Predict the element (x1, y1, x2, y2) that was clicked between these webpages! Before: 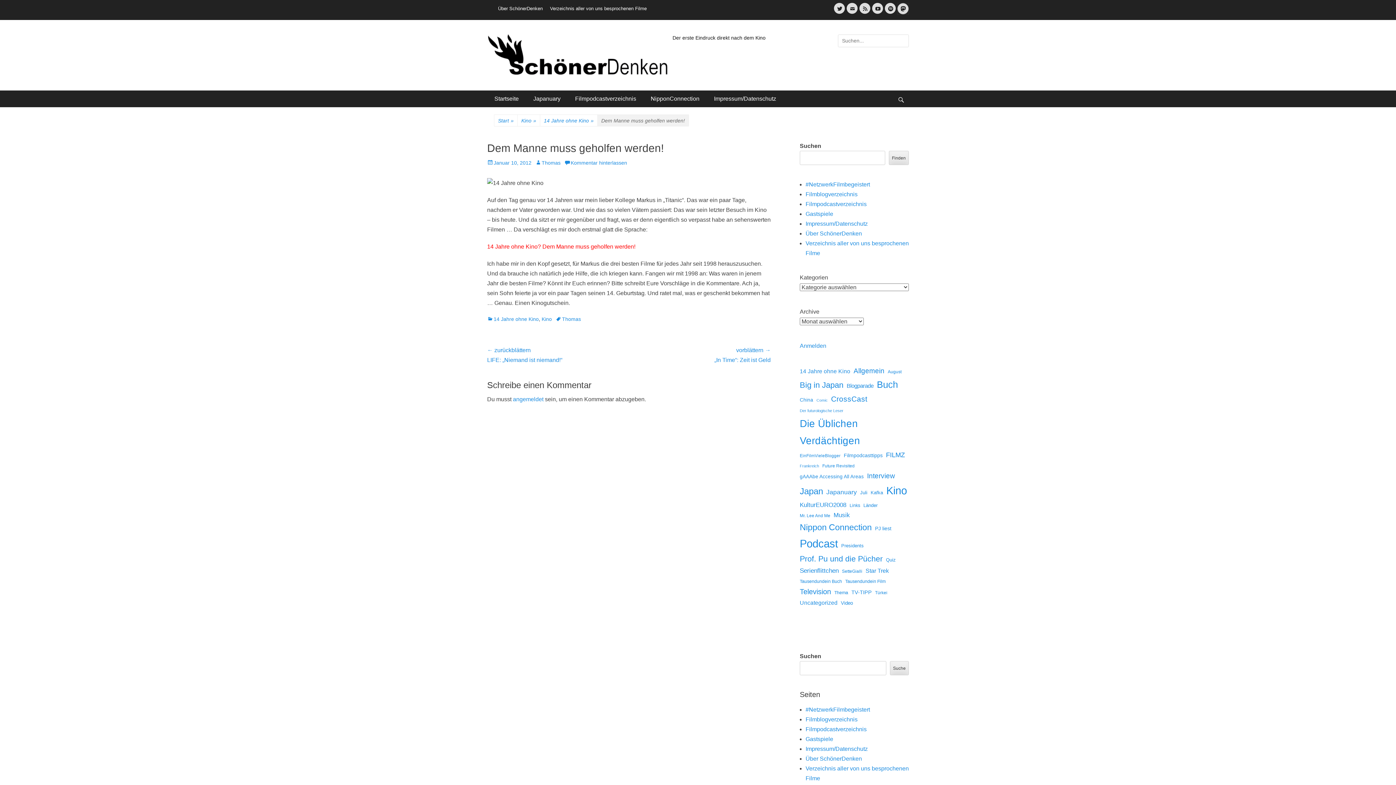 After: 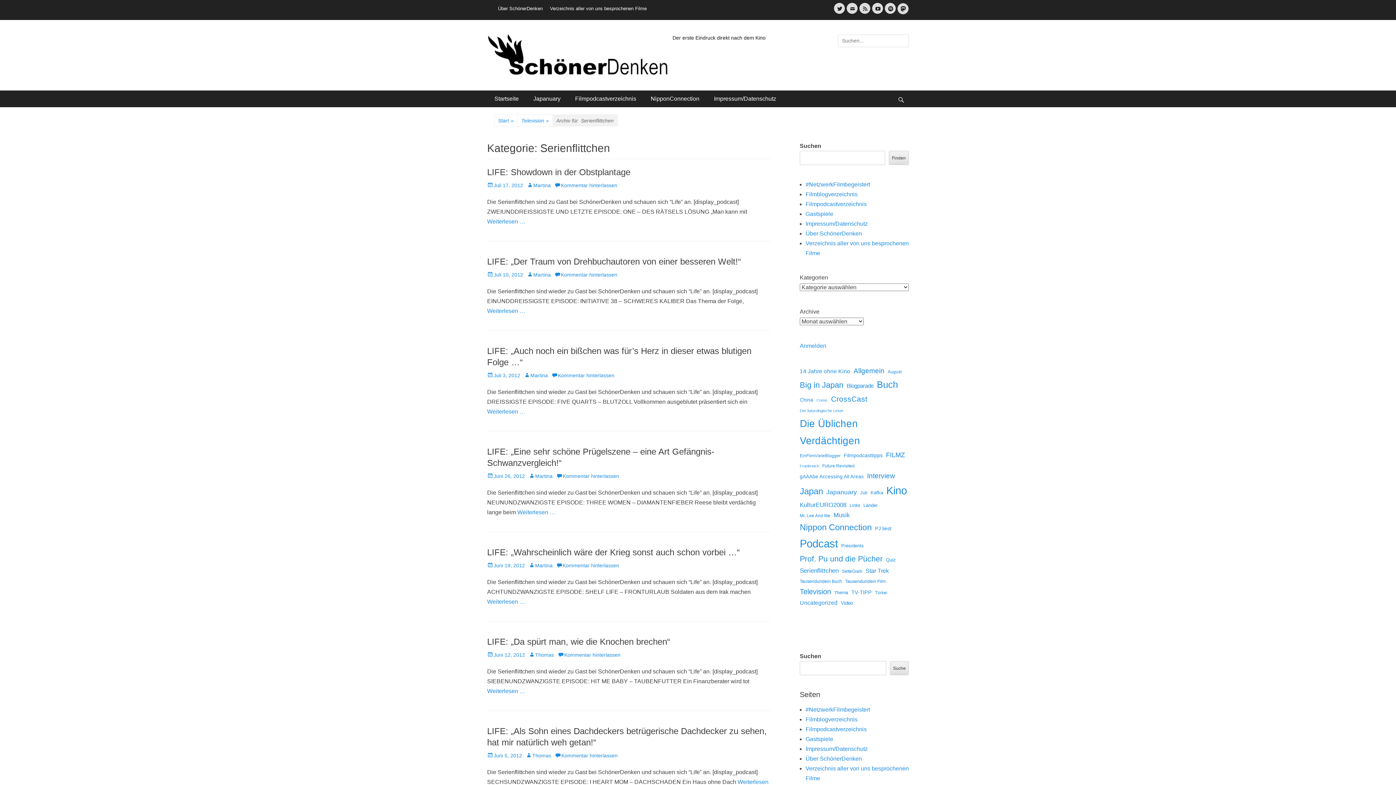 Action: label: Serienflittchen (49 Einträge) bbox: (800, 565, 838, 576)